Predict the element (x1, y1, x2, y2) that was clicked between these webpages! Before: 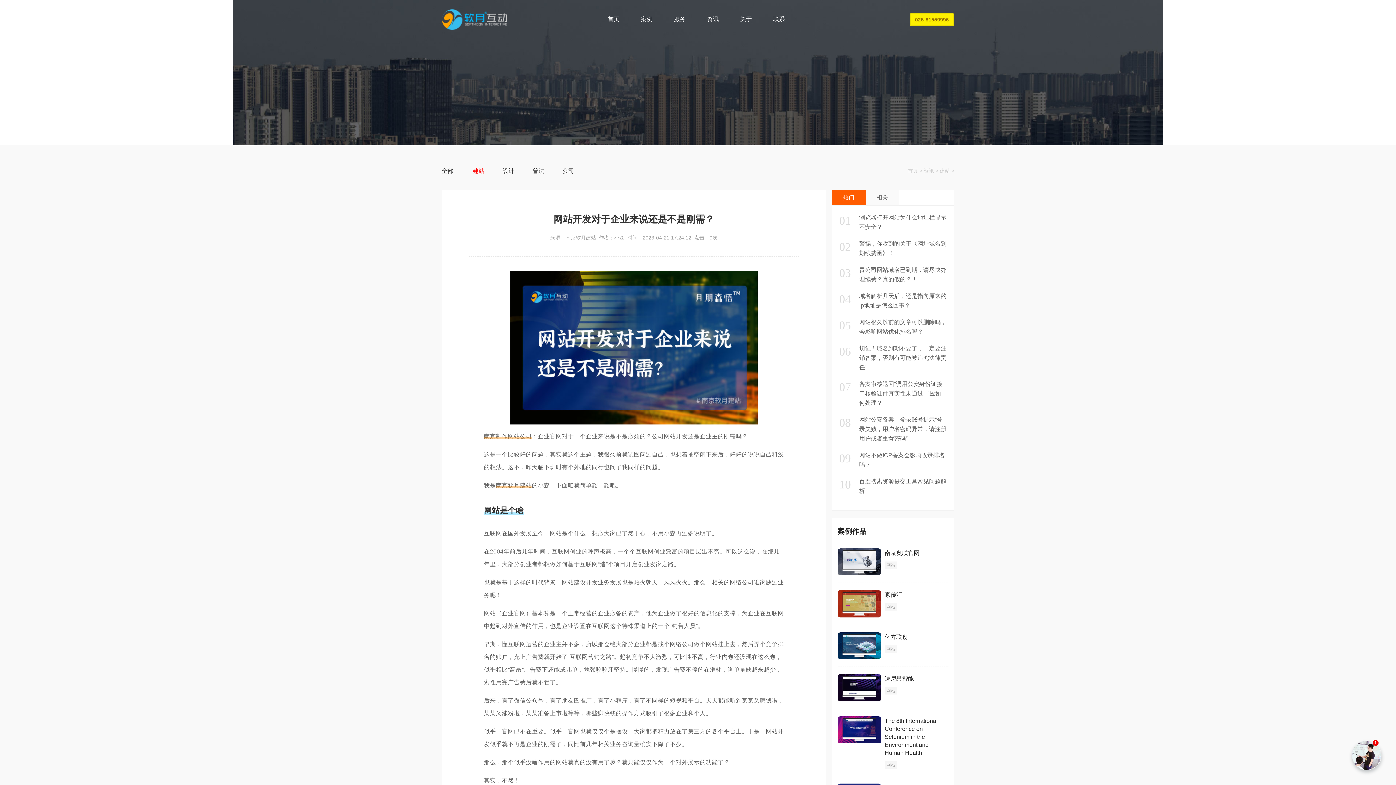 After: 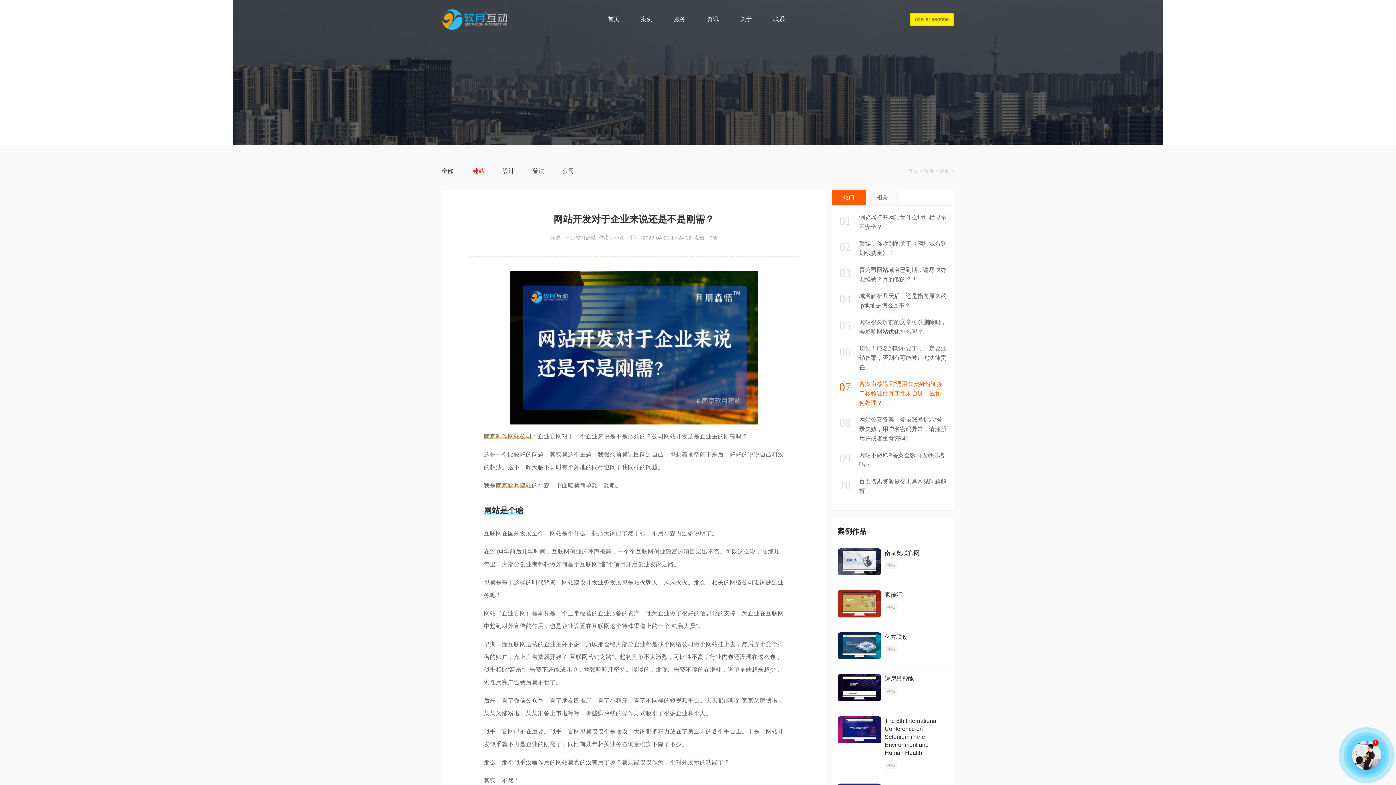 Action: bbox: (839, 379, 946, 408) label: 07
备案审核退回“调用公安身份证接口核验证件真实性未通过...”应如何处理？